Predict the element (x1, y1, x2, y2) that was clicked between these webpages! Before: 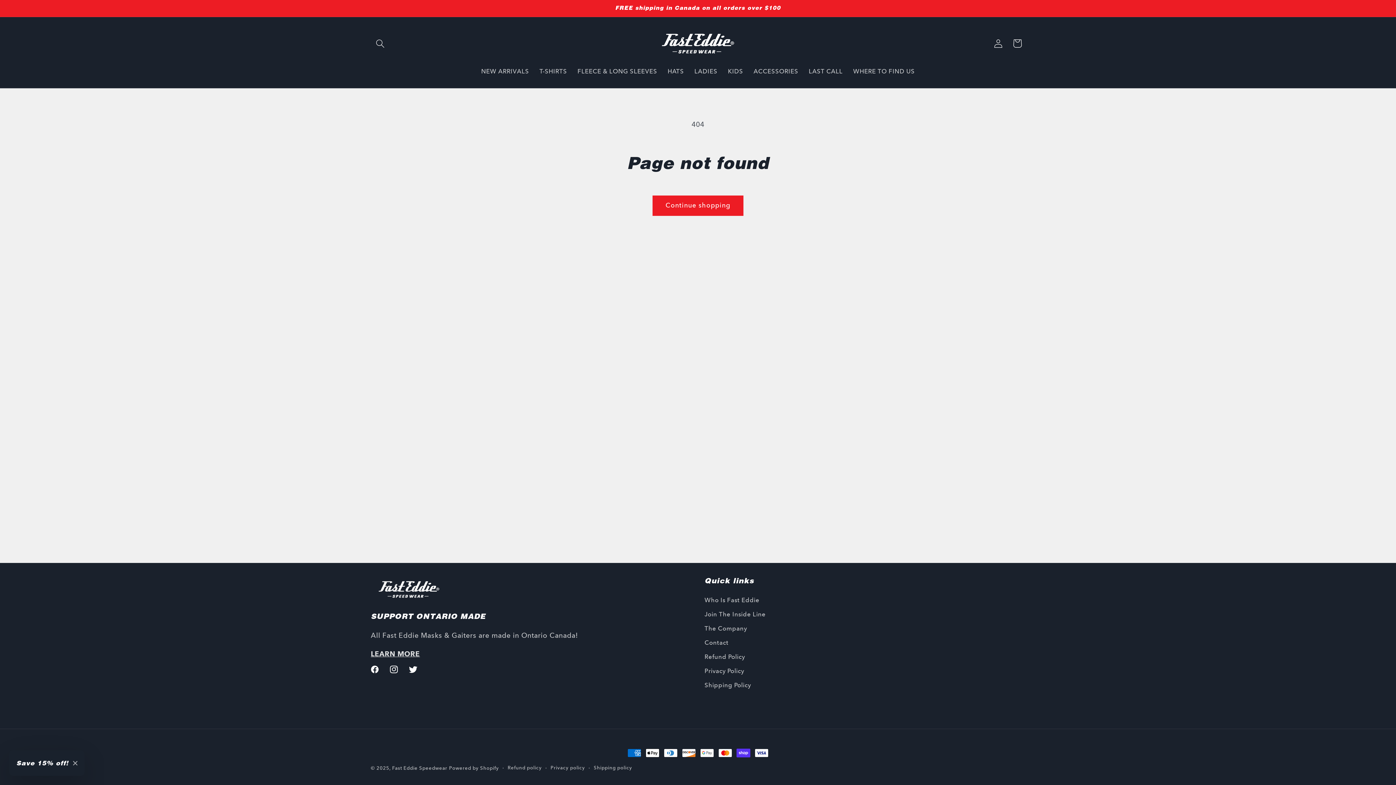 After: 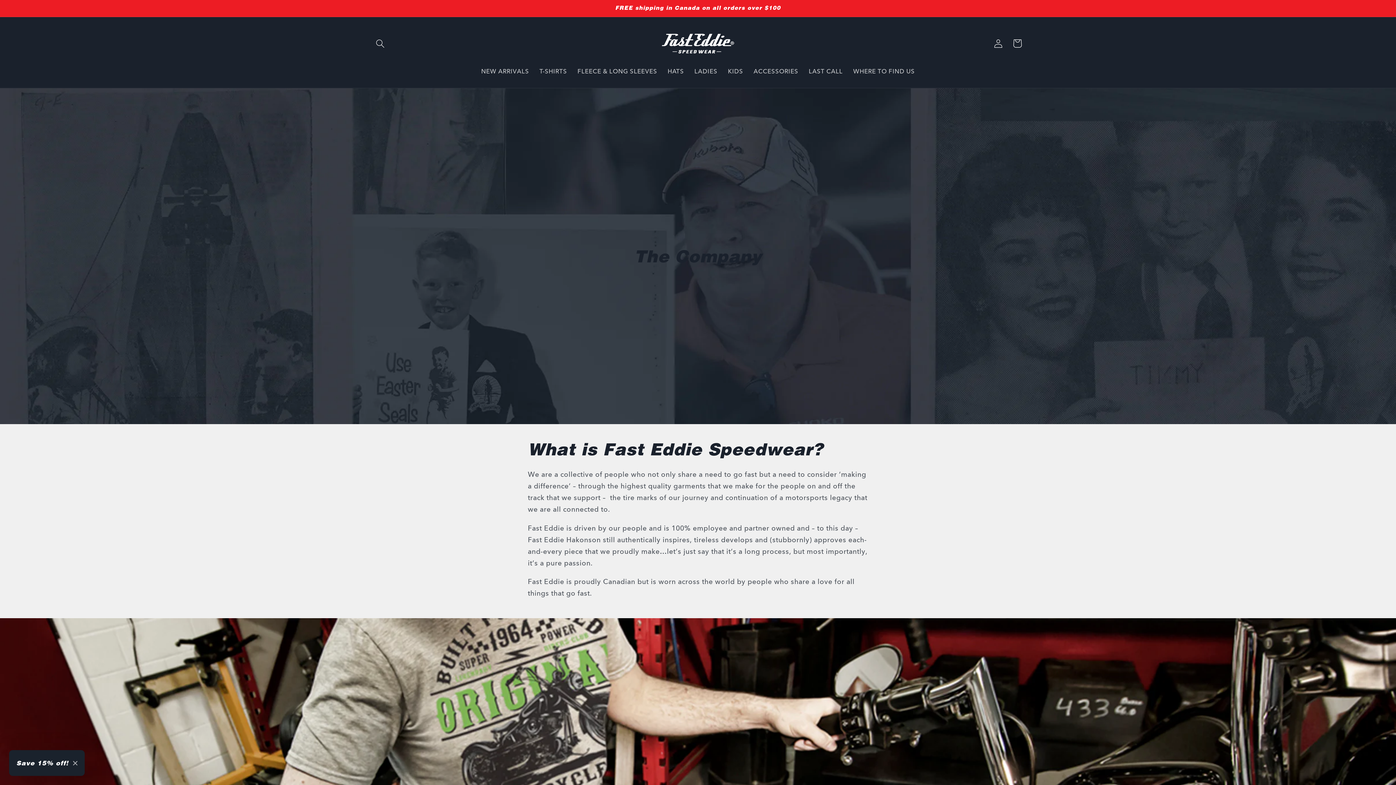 Action: bbox: (704, 621, 747, 635) label: The Company